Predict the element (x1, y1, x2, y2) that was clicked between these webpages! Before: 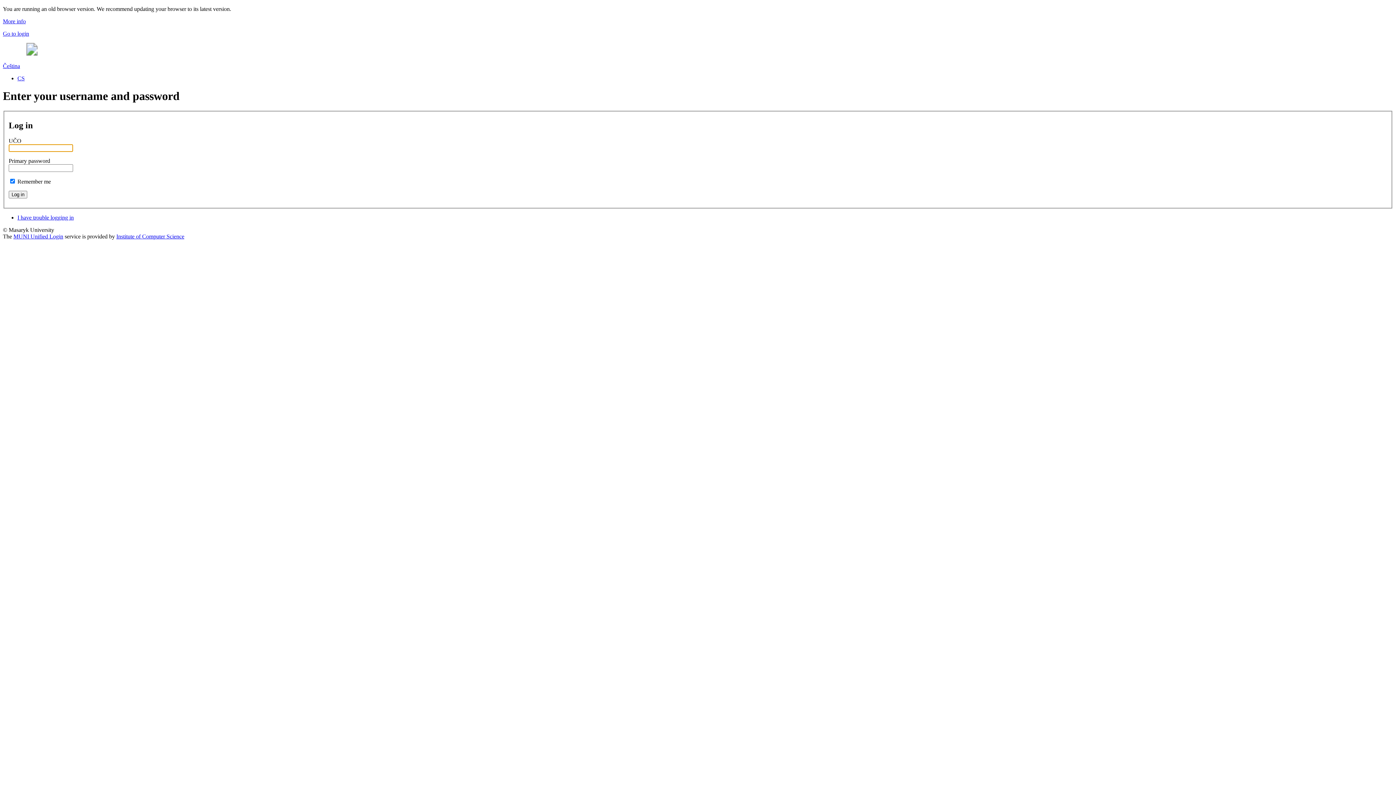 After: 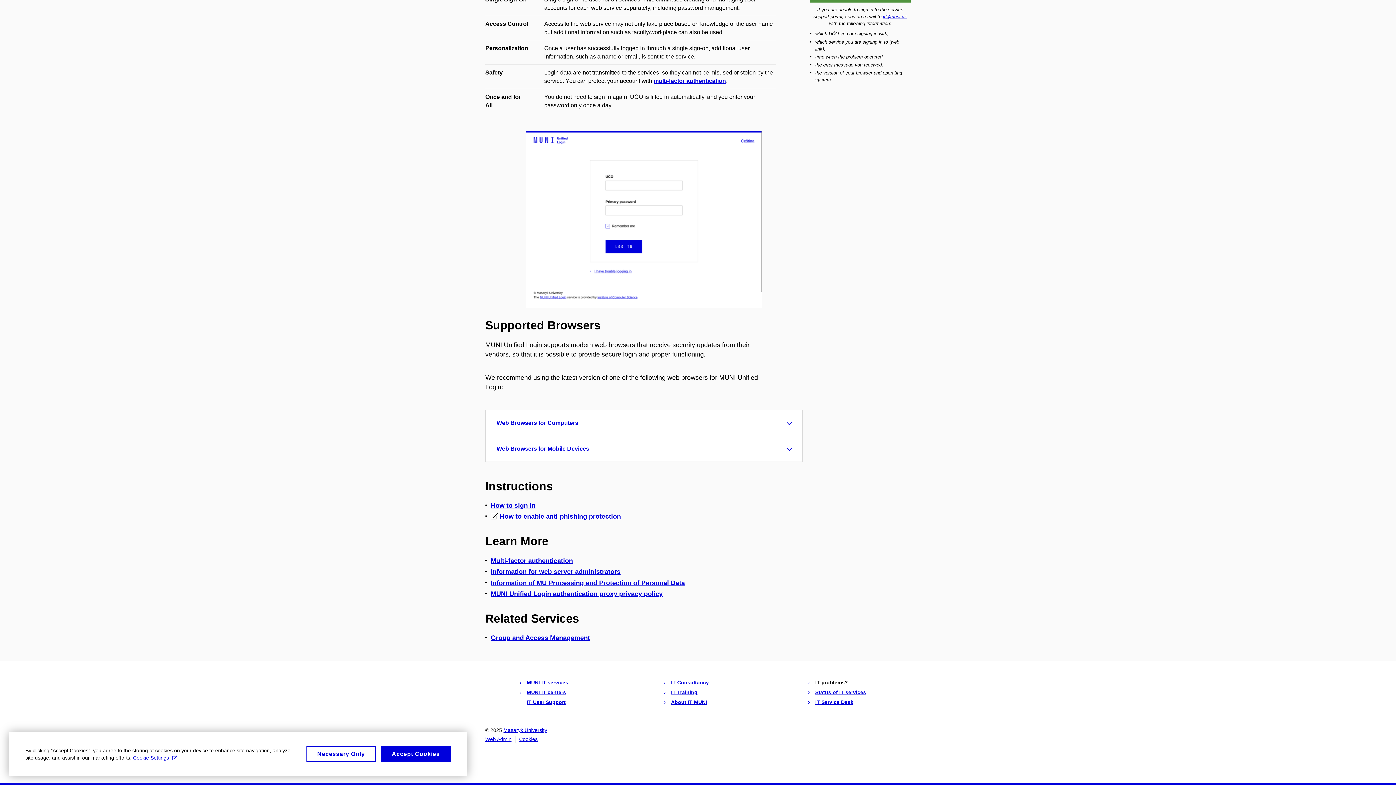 Action: bbox: (2, 18, 25, 24) label: More info